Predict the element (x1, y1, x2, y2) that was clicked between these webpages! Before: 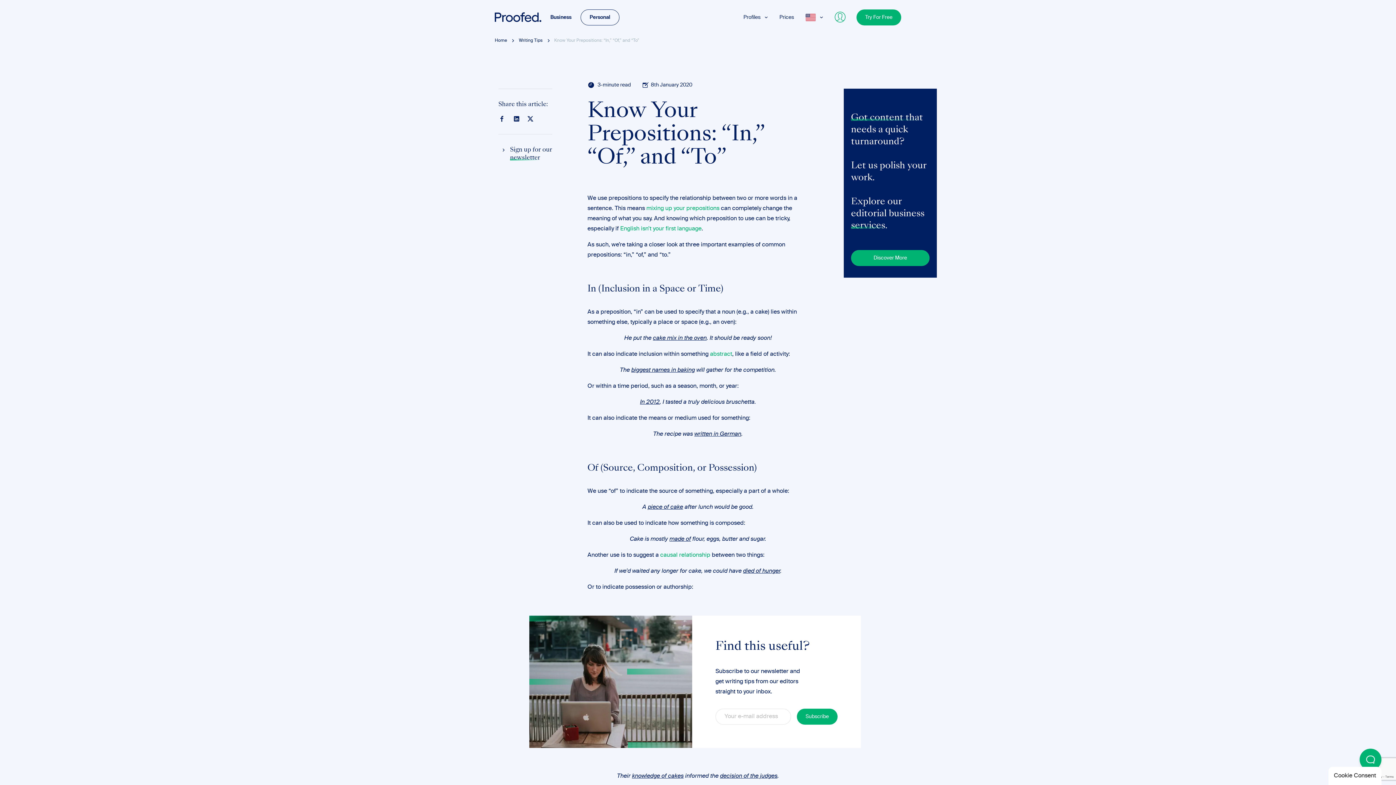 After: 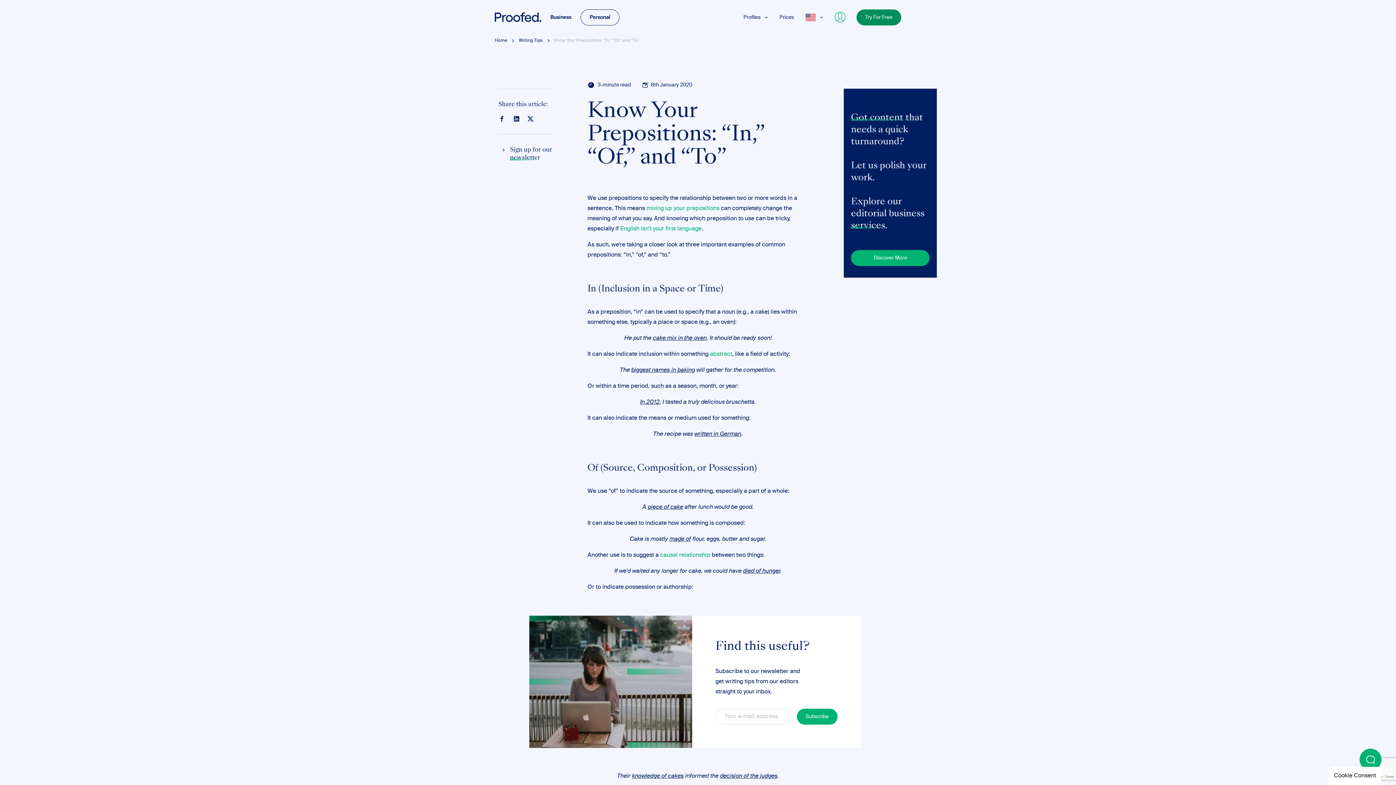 Action: bbox: (856, 9, 901, 25) label: Try For Free